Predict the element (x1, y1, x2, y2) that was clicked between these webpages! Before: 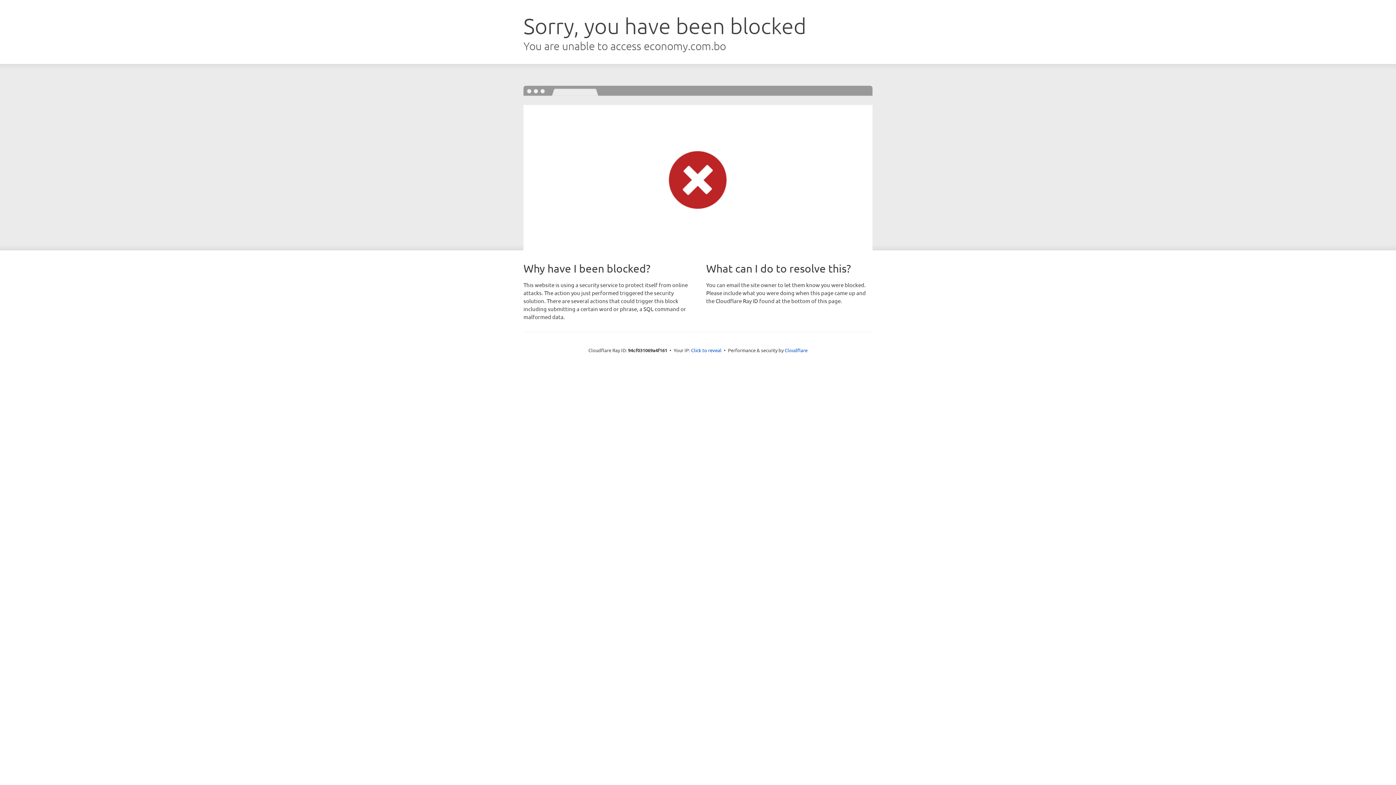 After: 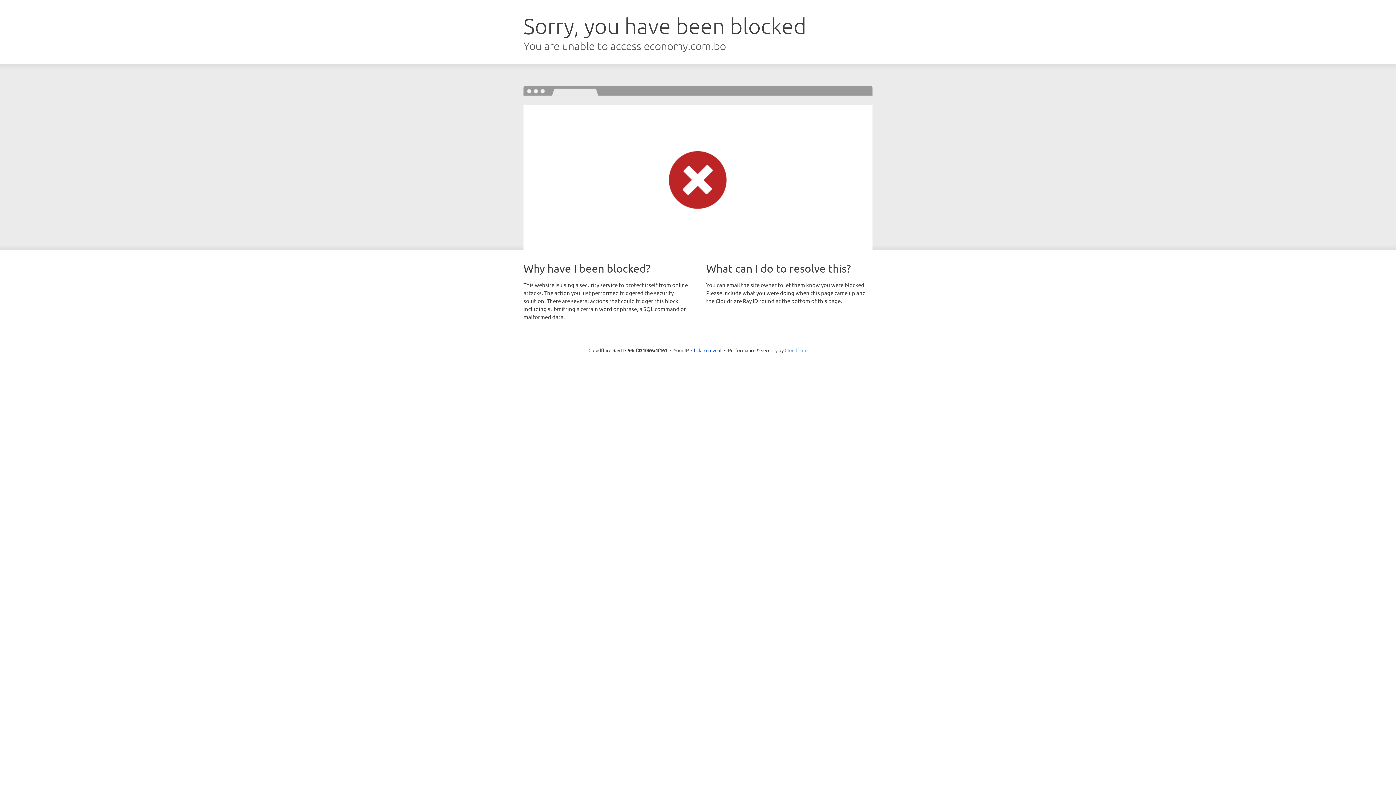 Action: label: Cloudflare bbox: (784, 347, 807, 353)